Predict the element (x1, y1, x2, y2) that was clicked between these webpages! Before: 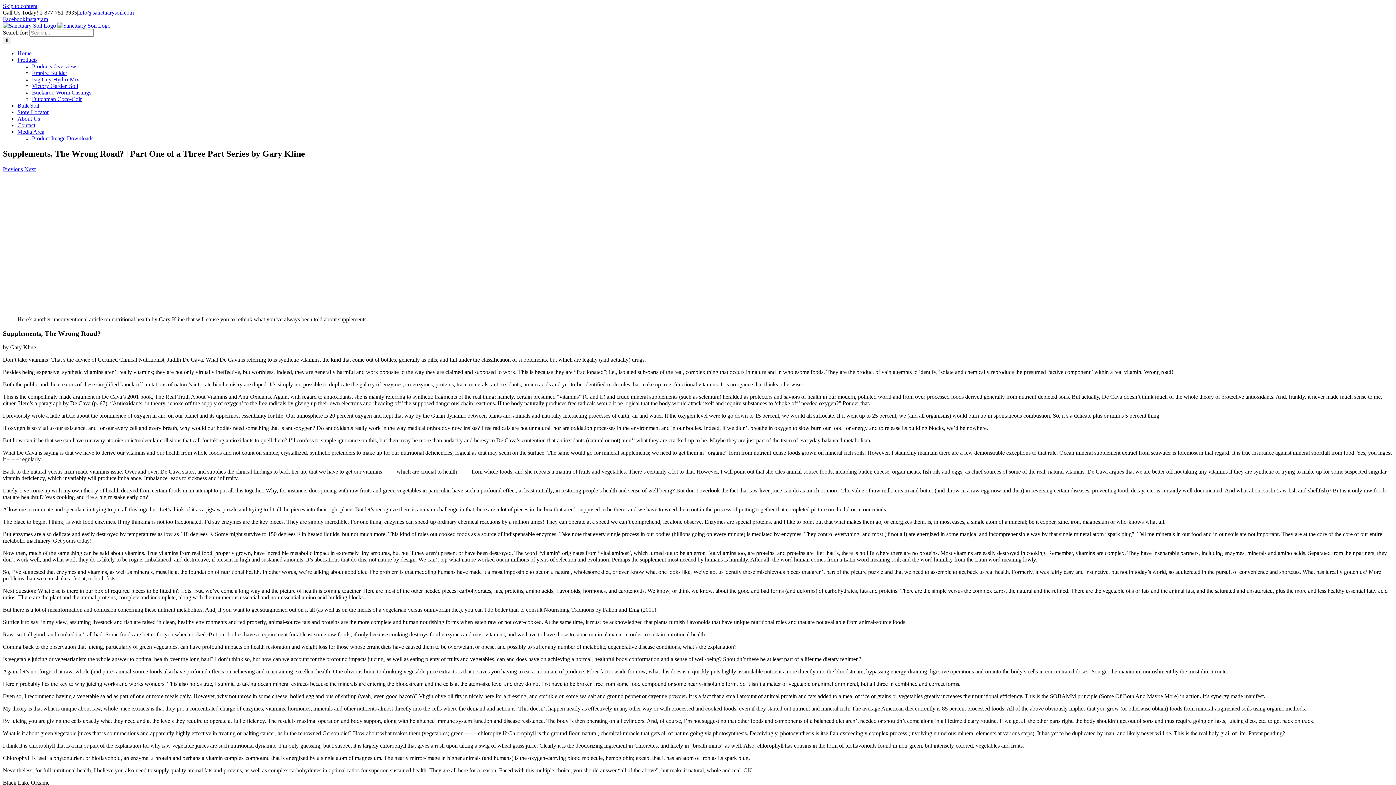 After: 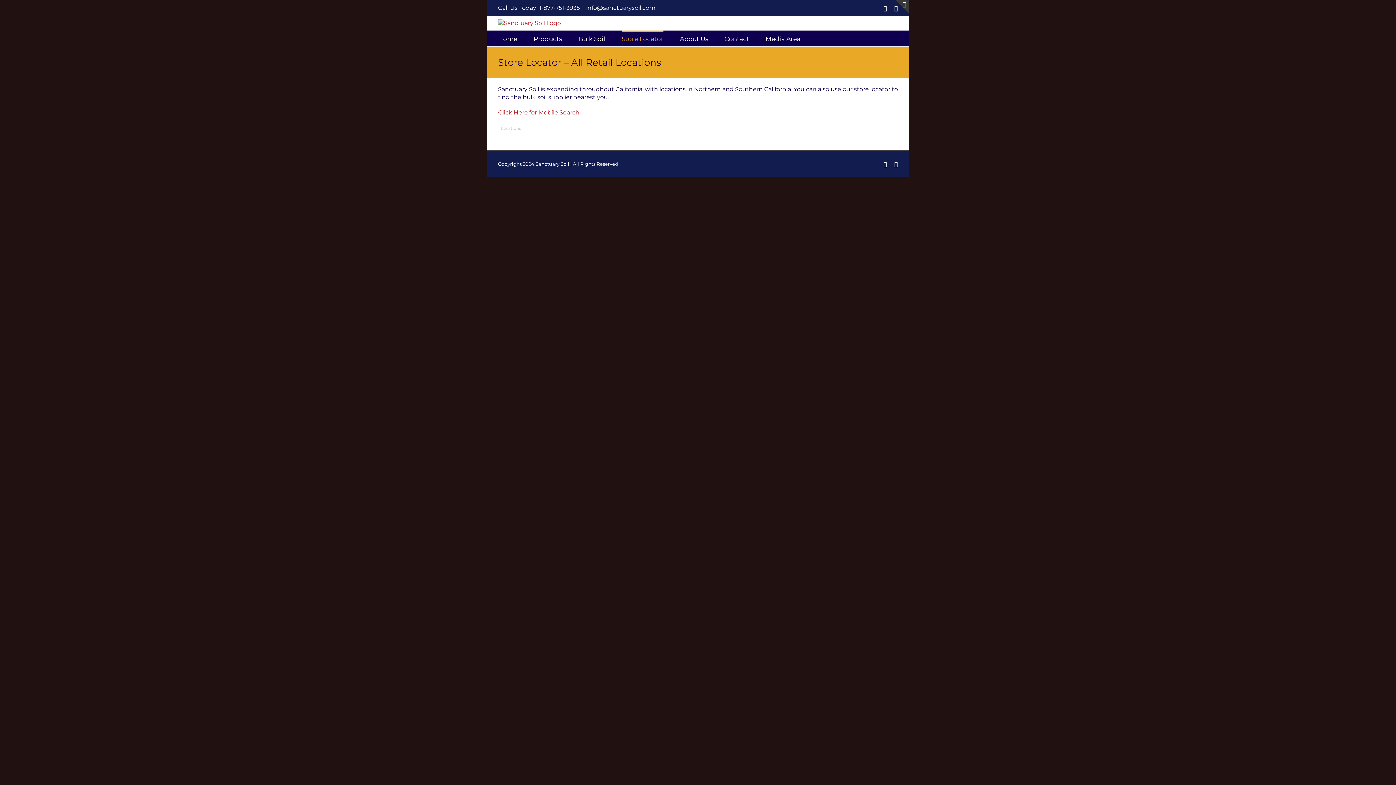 Action: label: Store Locator bbox: (17, 109, 48, 115)